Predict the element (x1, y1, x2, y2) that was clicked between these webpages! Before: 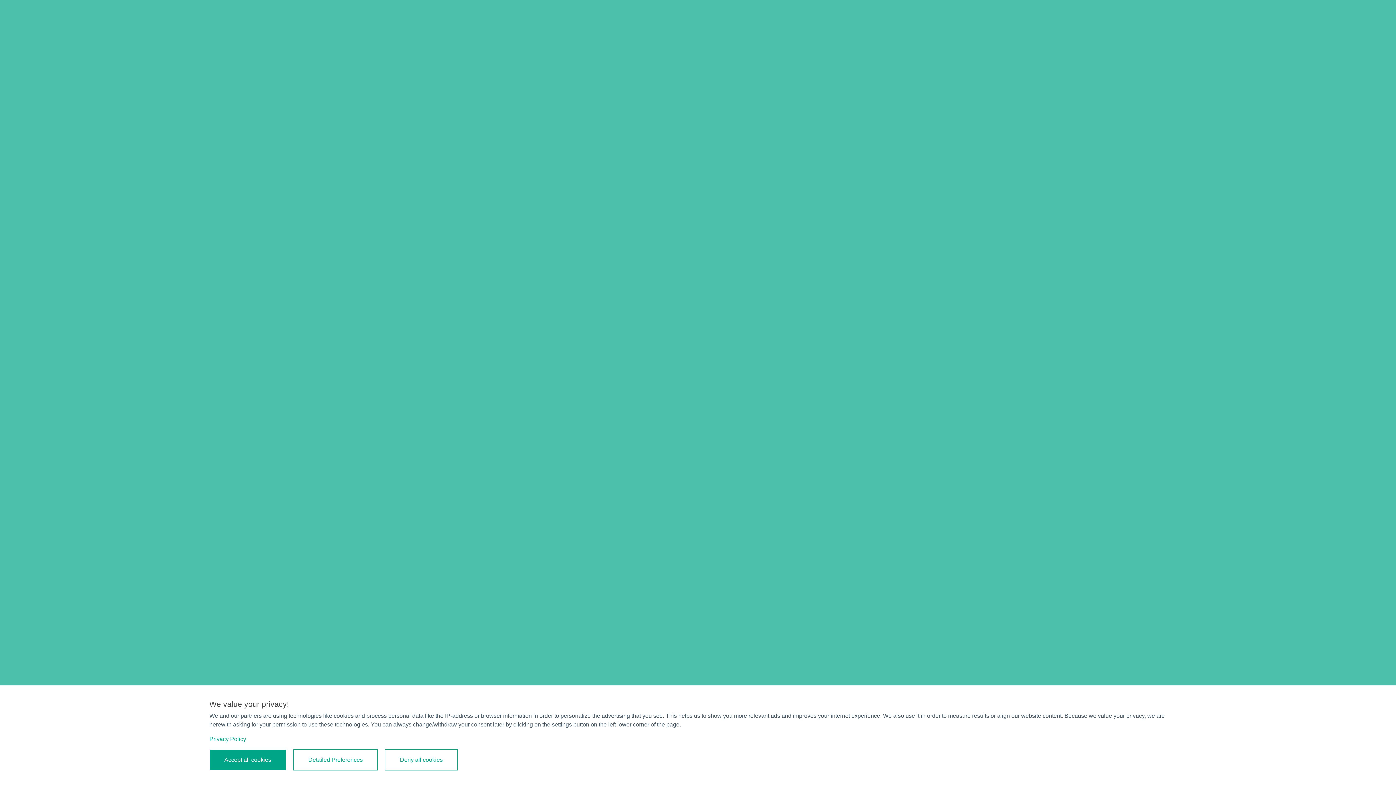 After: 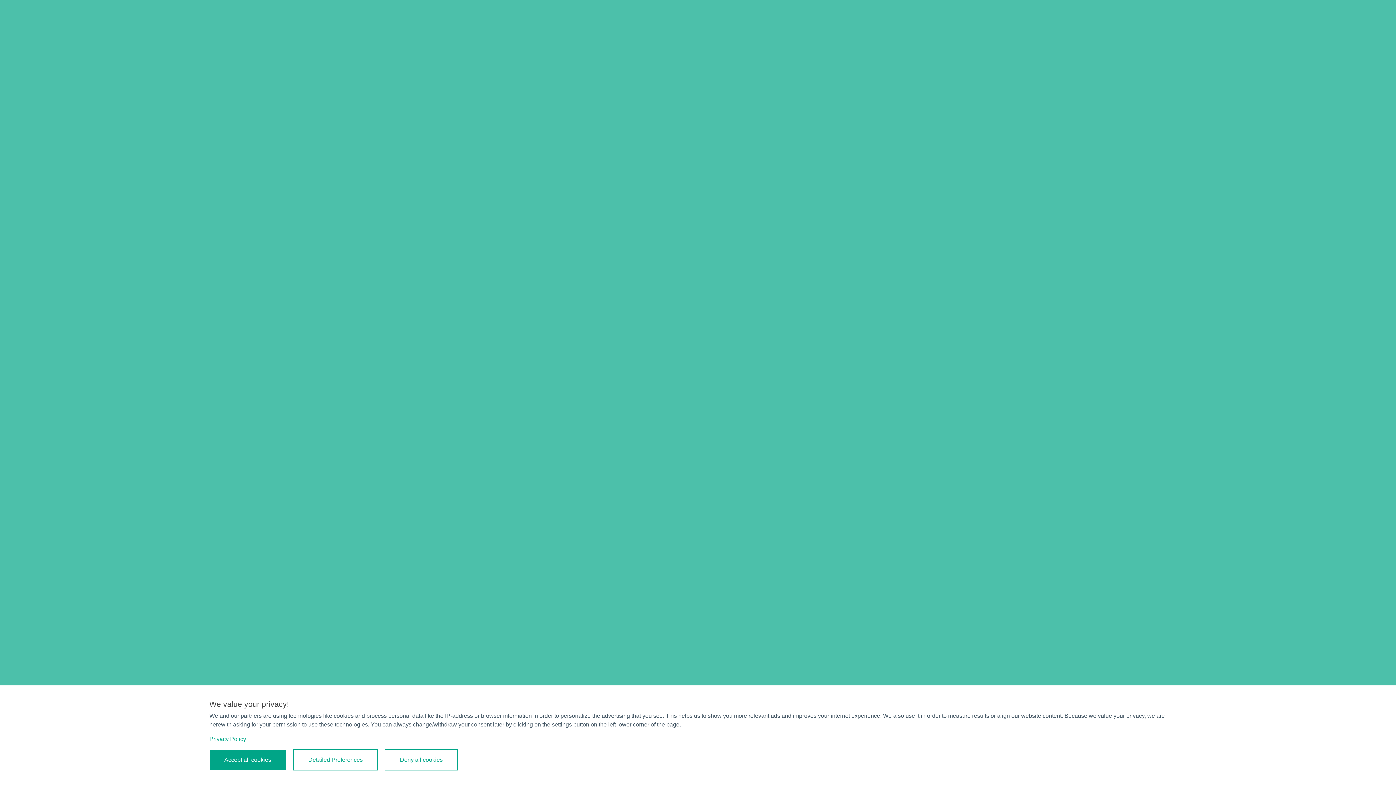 Action: bbox: (209, 736, 246, 742) label: Privacy Policy